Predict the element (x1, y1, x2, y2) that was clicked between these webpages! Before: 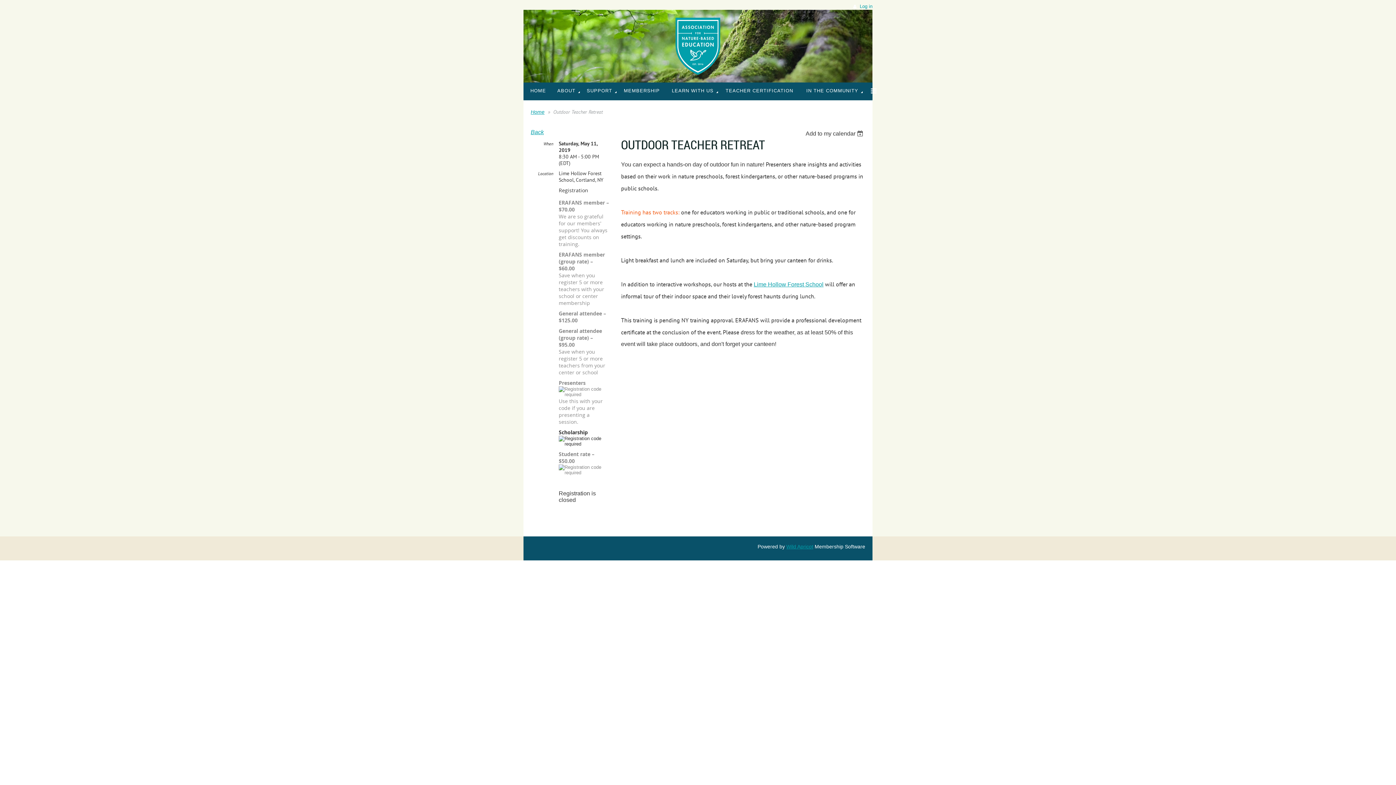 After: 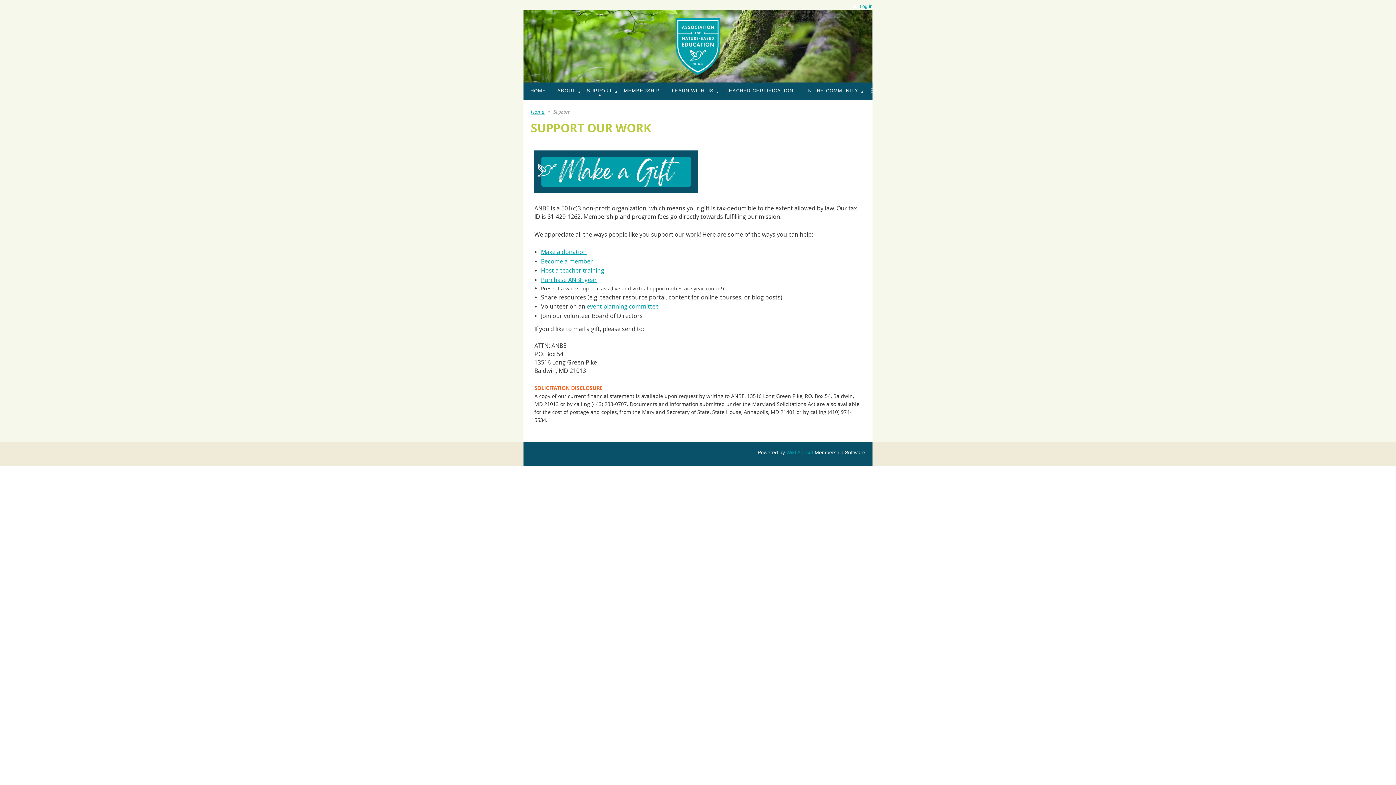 Action: label: SUPPORT bbox: (585, 82, 621, 97)